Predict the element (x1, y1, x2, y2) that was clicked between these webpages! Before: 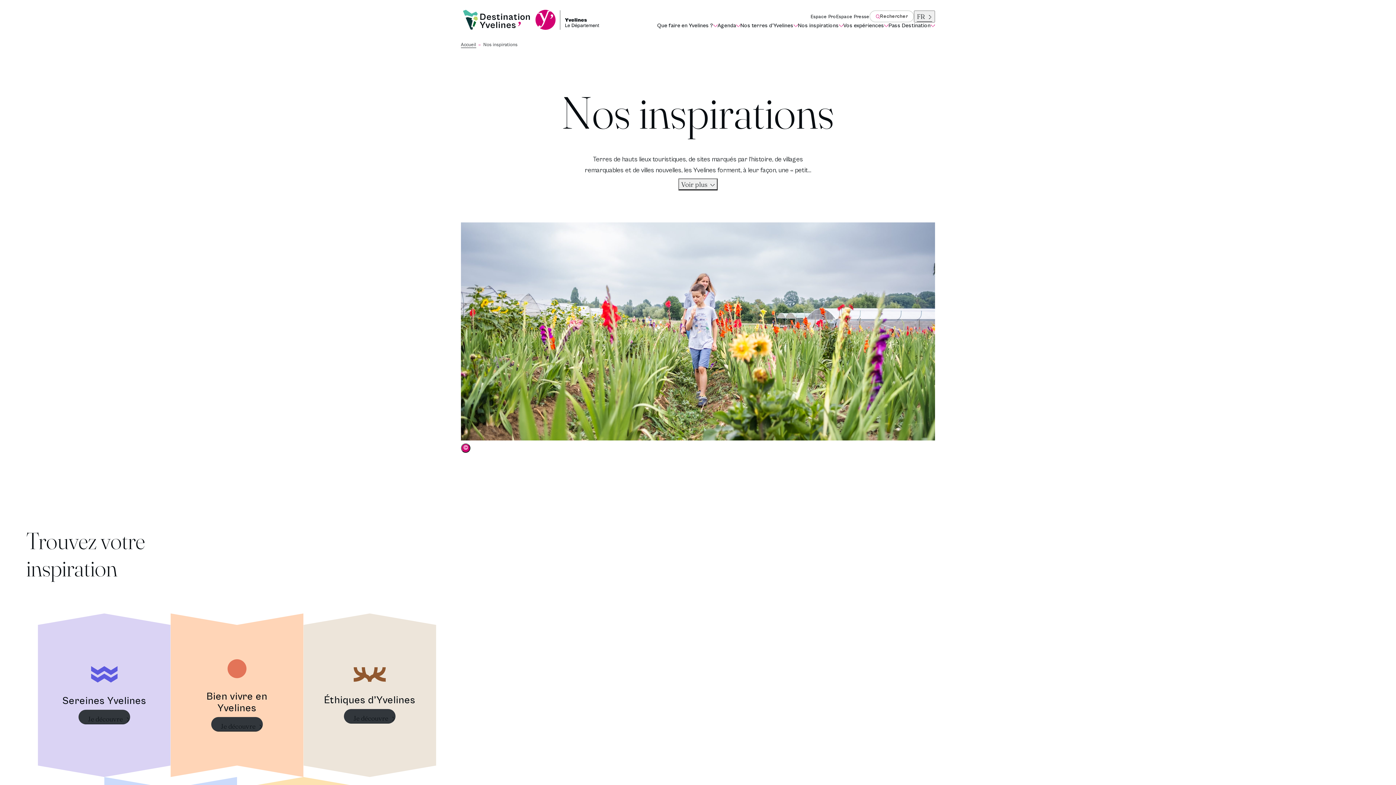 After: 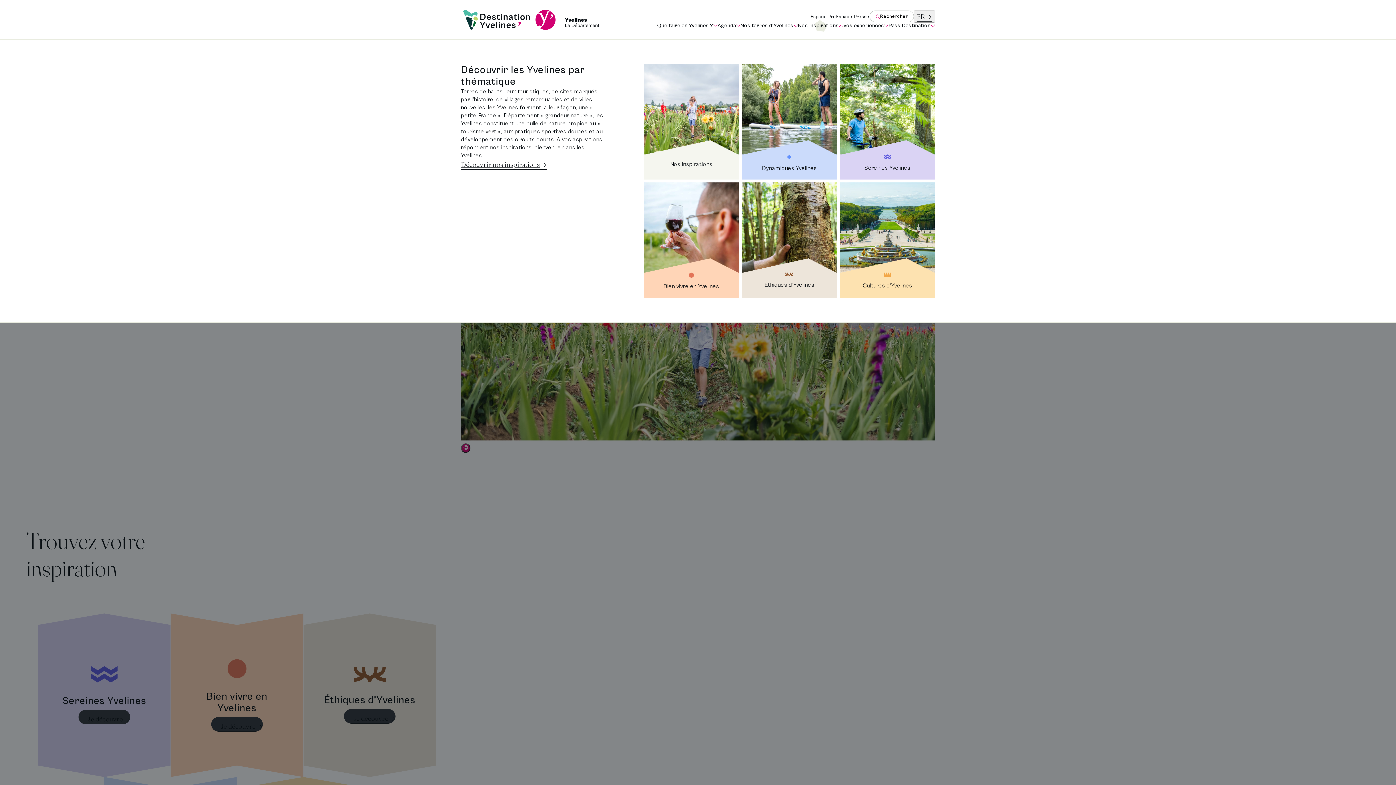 Action: label: Nos inspirations
Ouvrir le menu bbox: (798, 22, 843, 28)